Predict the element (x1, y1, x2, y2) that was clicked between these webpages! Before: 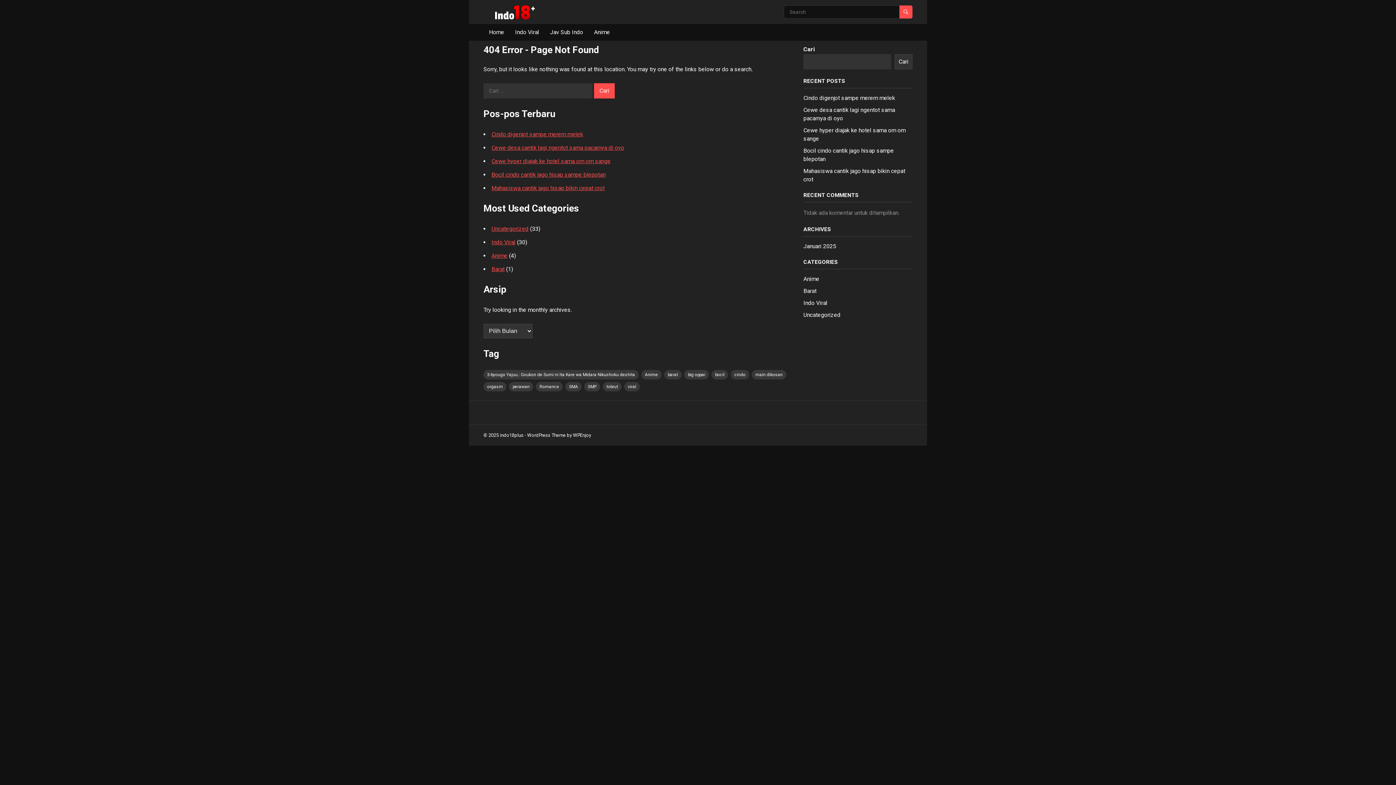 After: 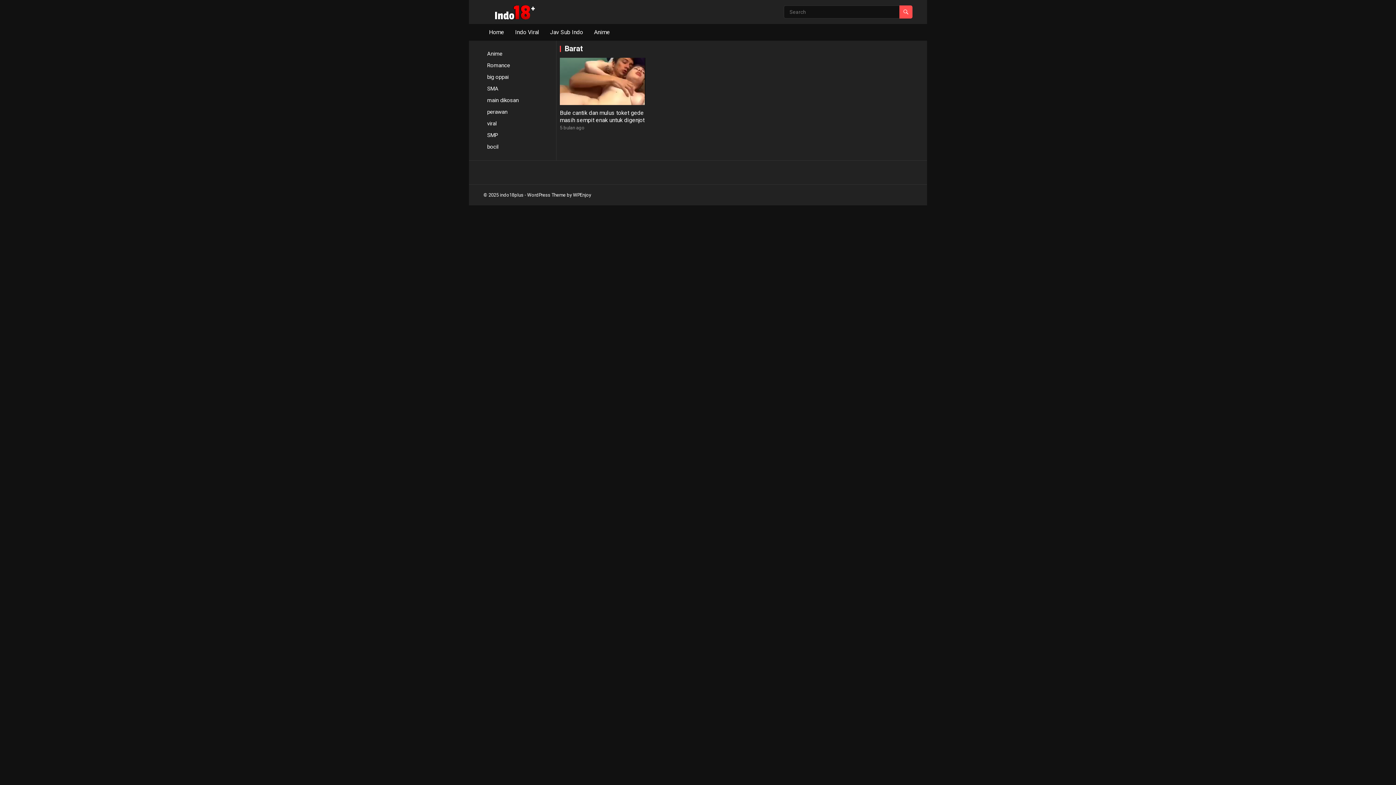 Action: bbox: (803, 287, 816, 294) label: Barat